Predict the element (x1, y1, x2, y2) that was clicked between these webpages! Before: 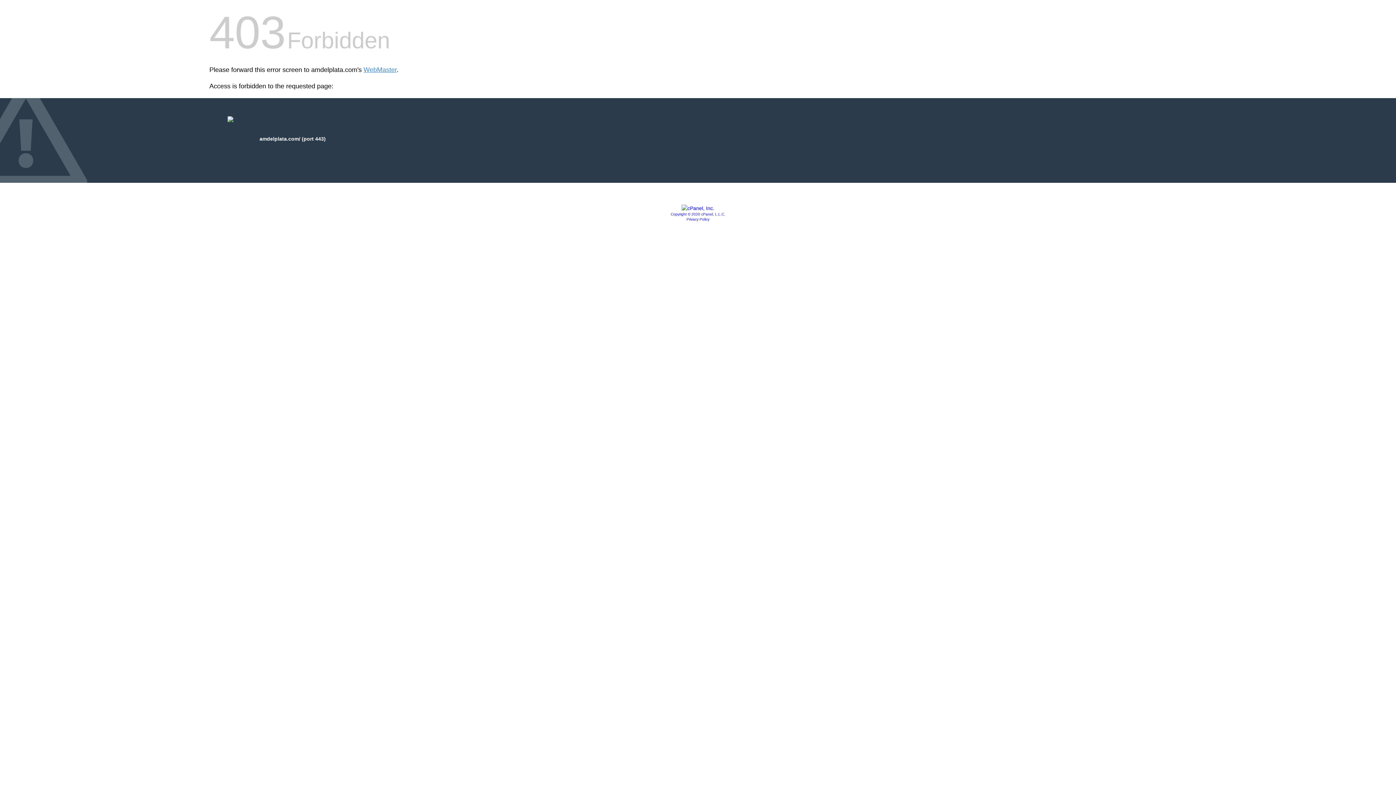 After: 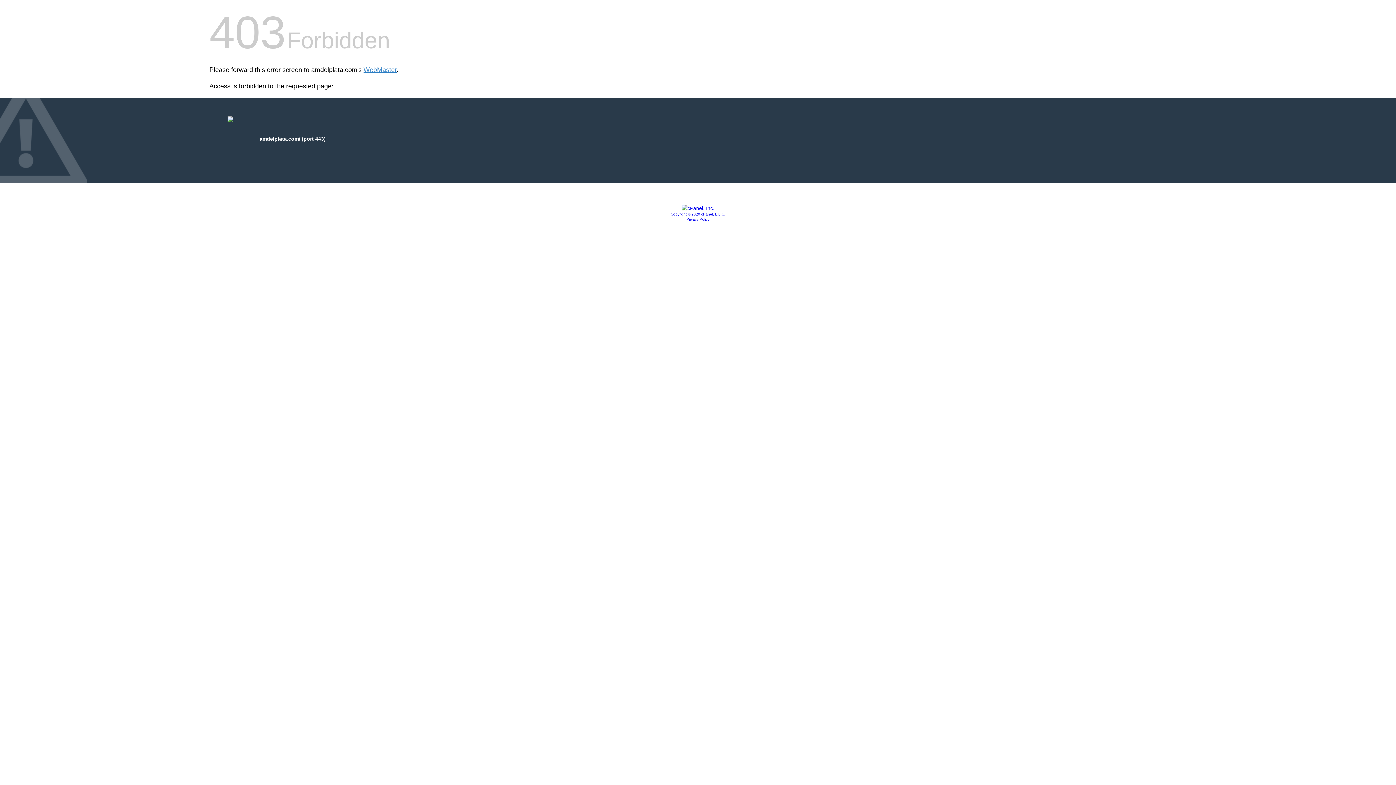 Action: bbox: (681, 205, 714, 211)